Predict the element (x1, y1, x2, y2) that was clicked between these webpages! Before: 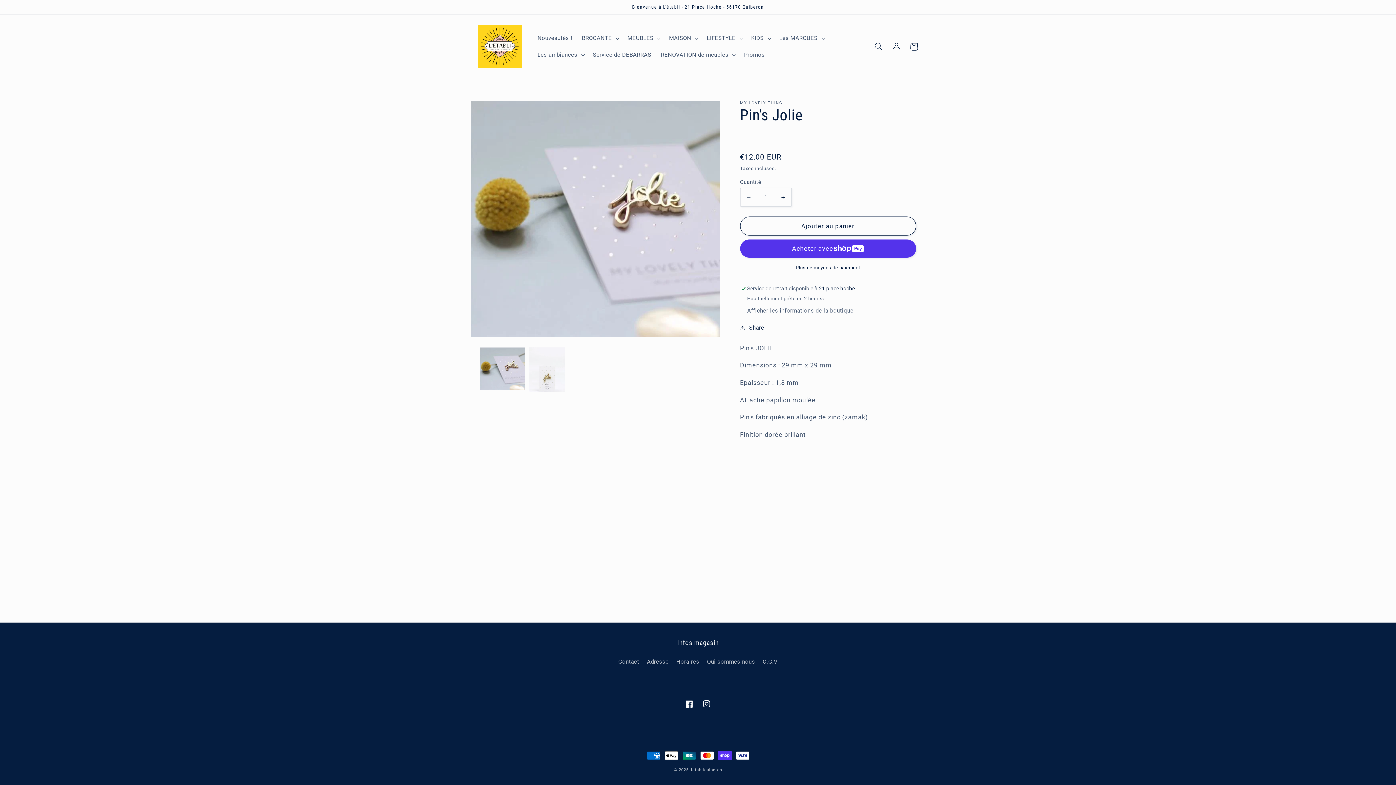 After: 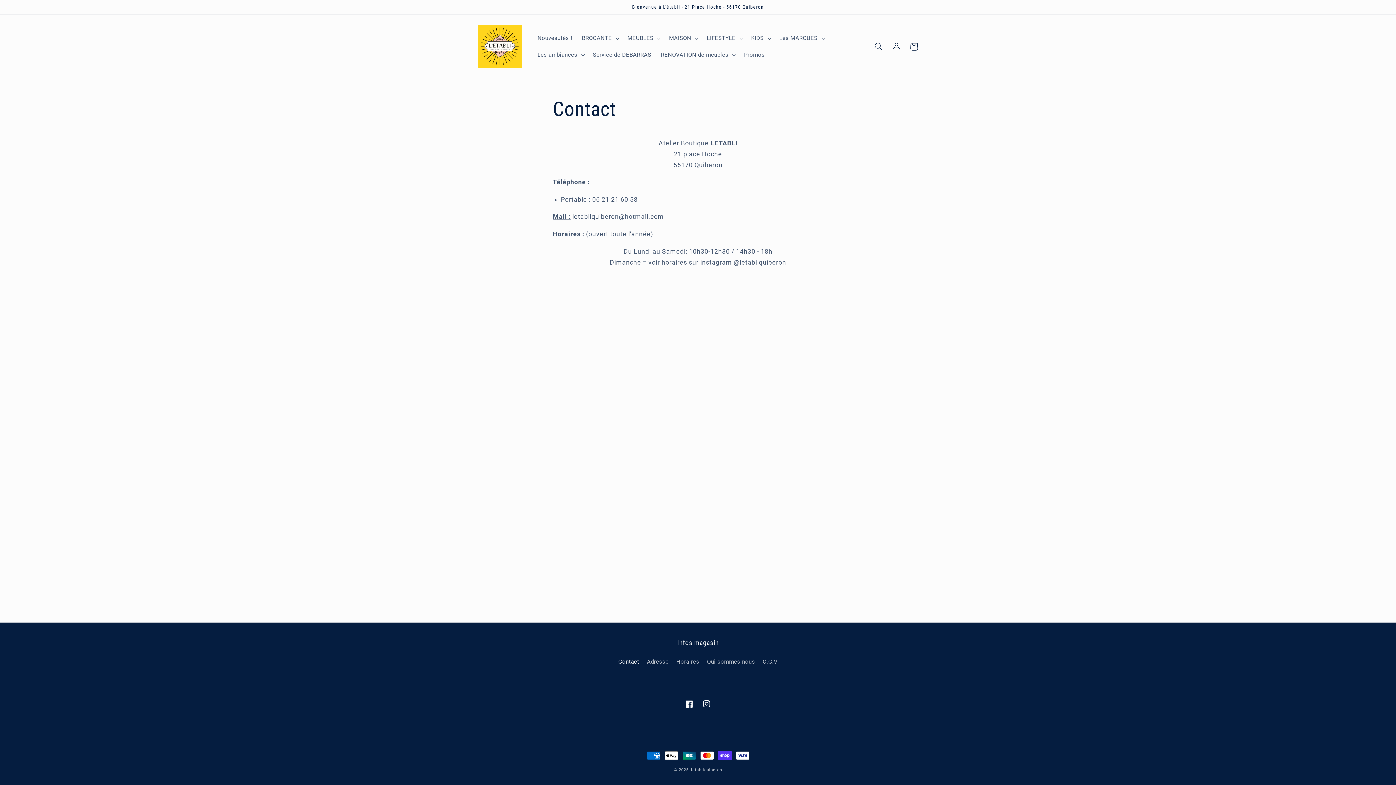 Action: bbox: (618, 657, 639, 668) label: Contact